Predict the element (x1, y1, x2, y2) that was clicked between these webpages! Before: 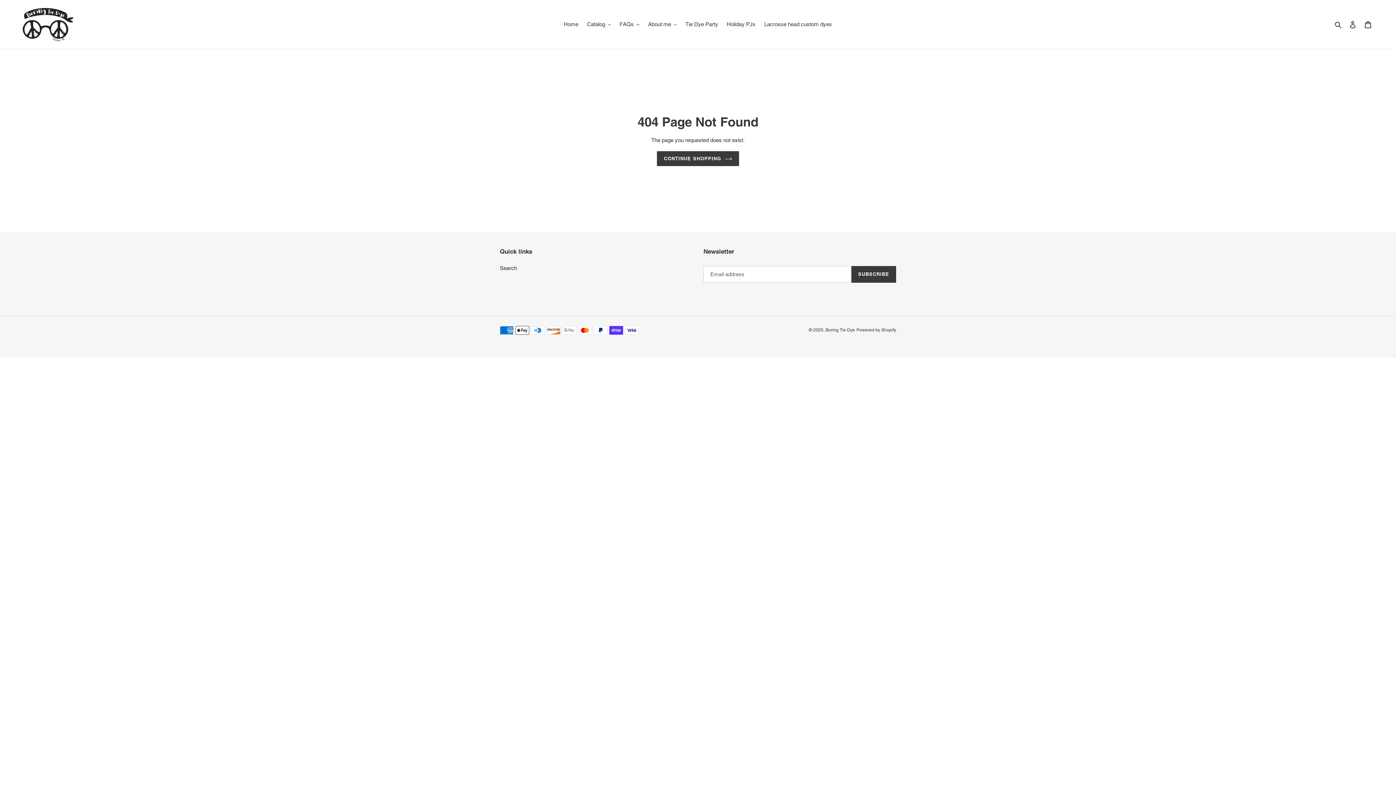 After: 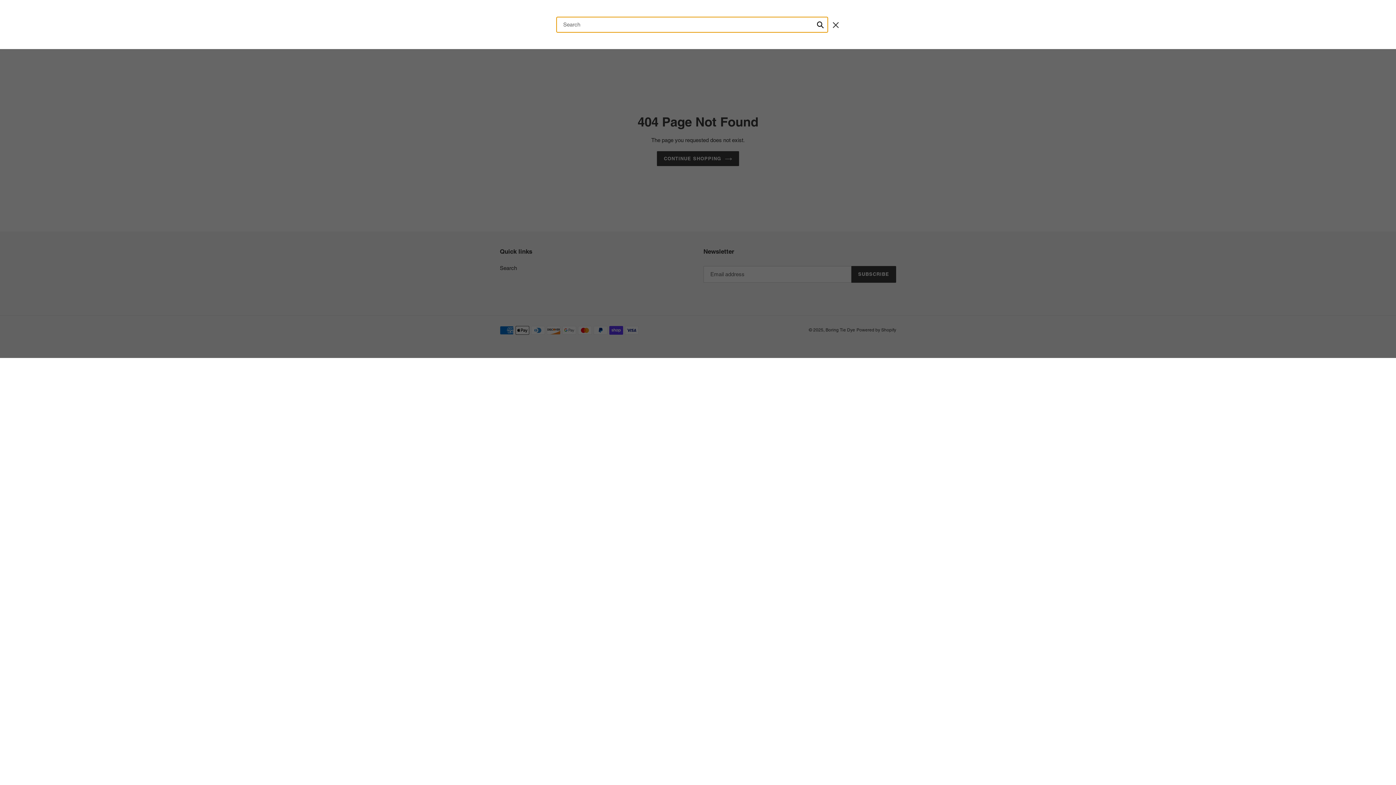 Action: label: Search bbox: (1332, 20, 1345, 28)